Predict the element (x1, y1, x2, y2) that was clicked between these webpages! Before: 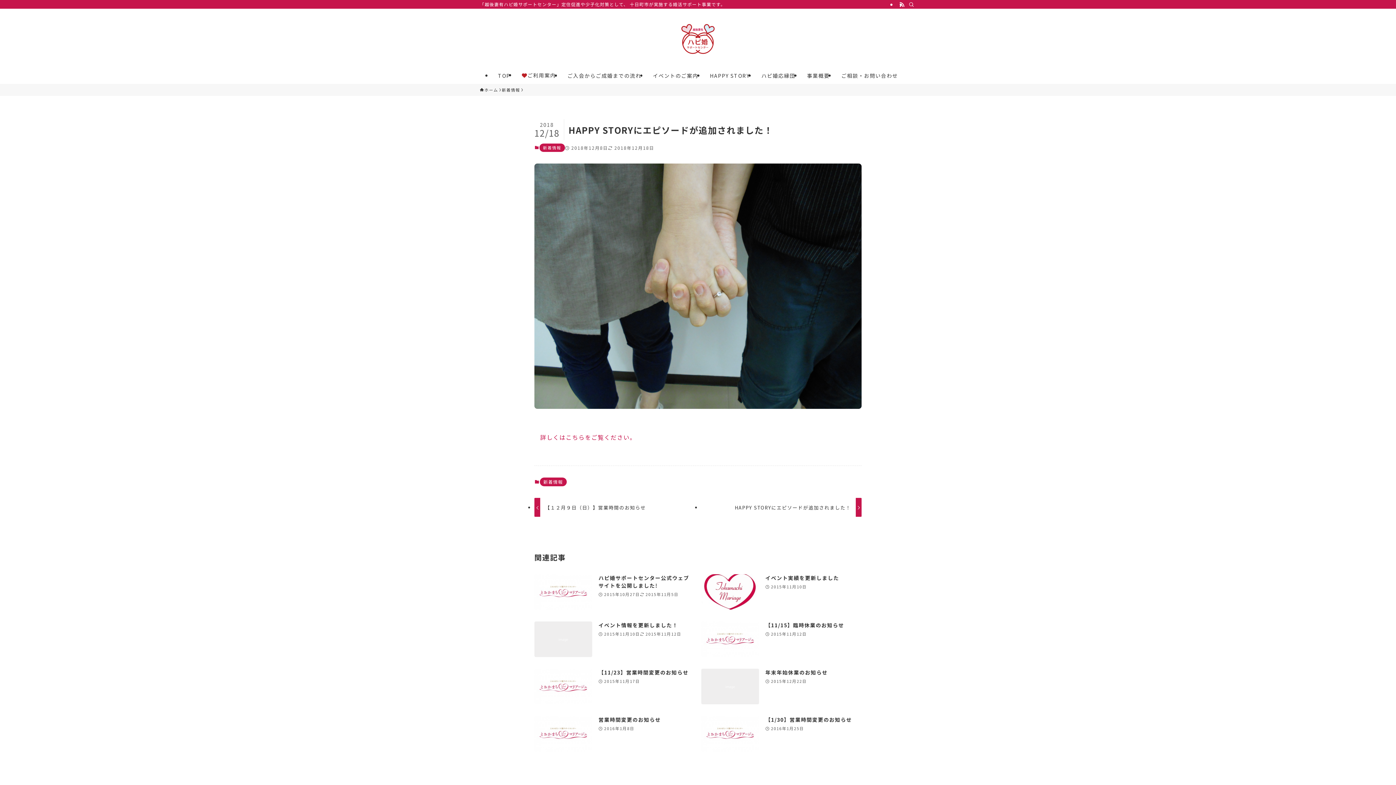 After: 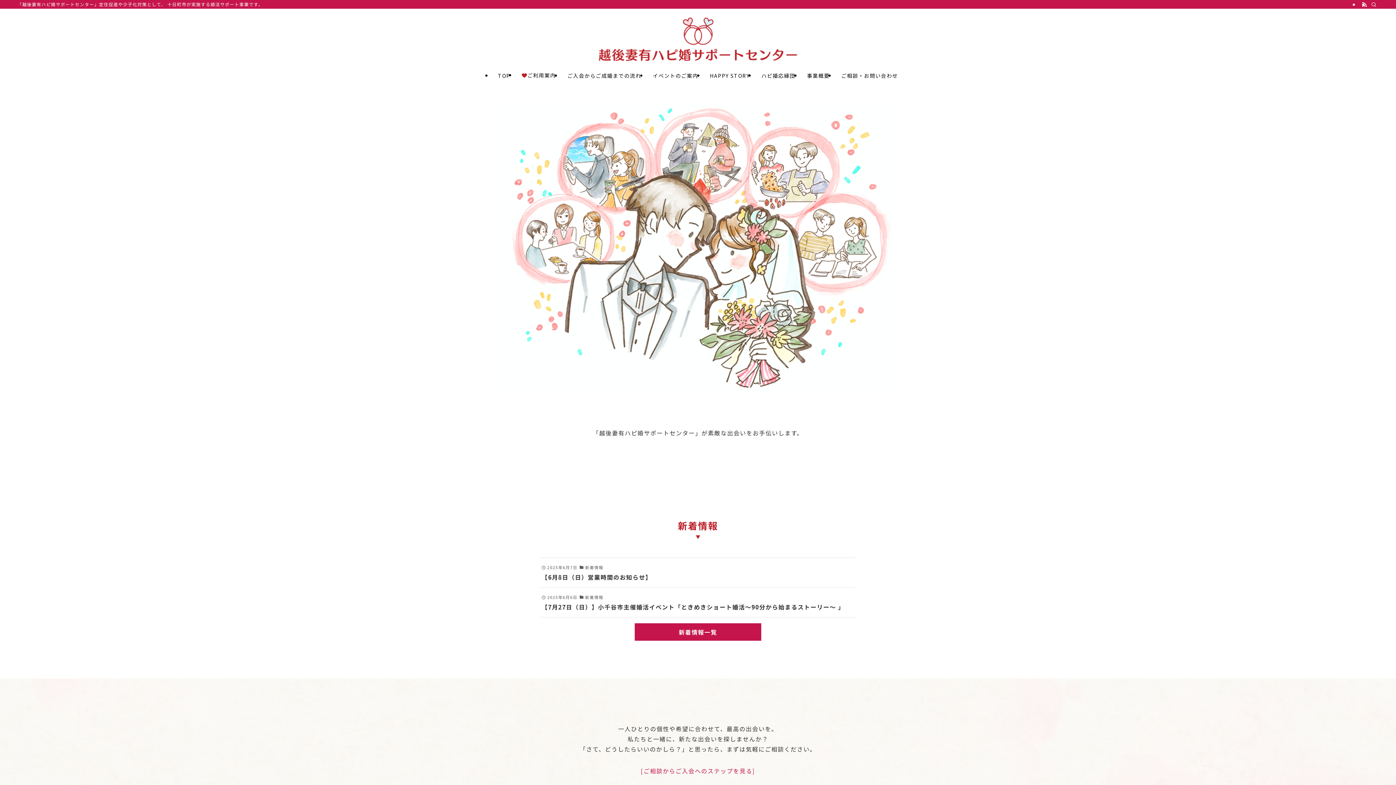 Action: bbox: (480, 86, 498, 93) label: ホーム